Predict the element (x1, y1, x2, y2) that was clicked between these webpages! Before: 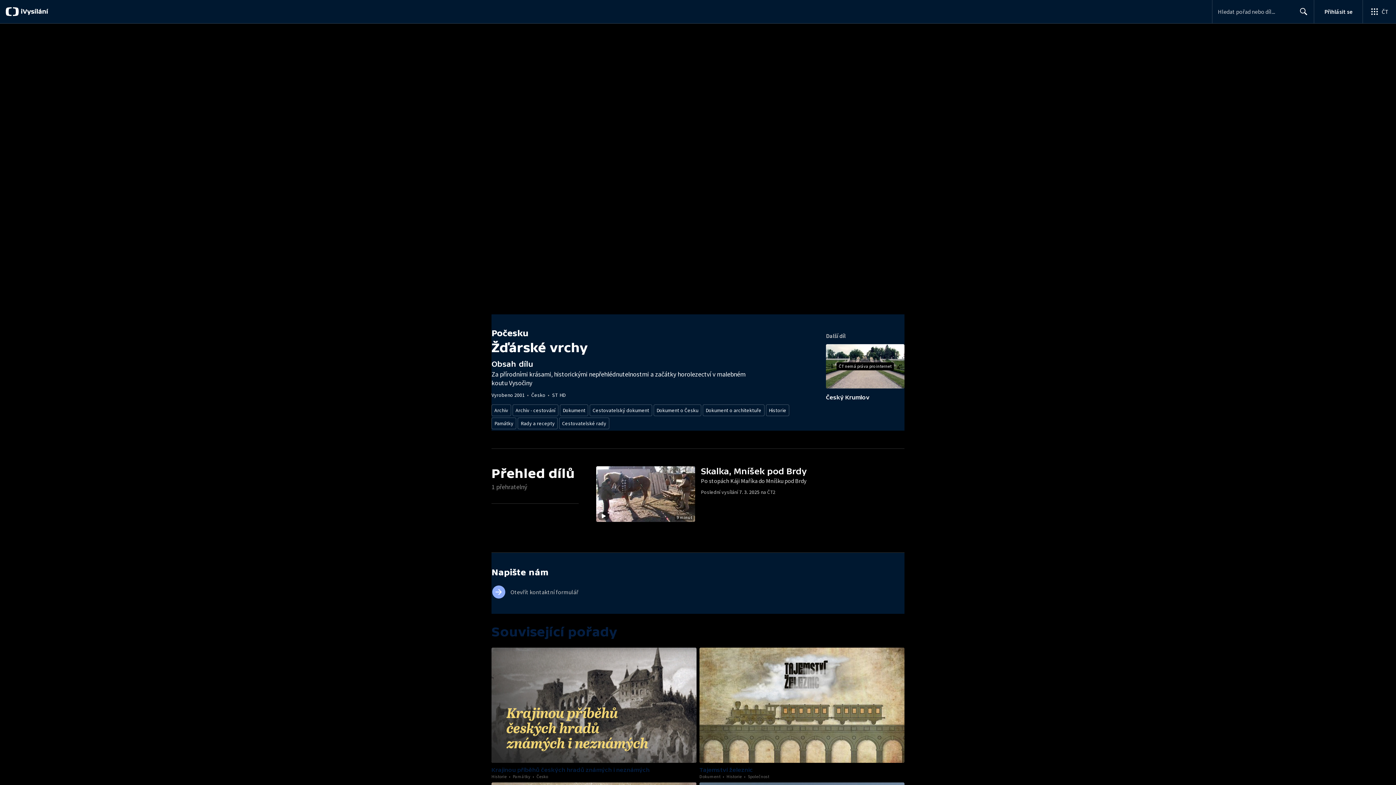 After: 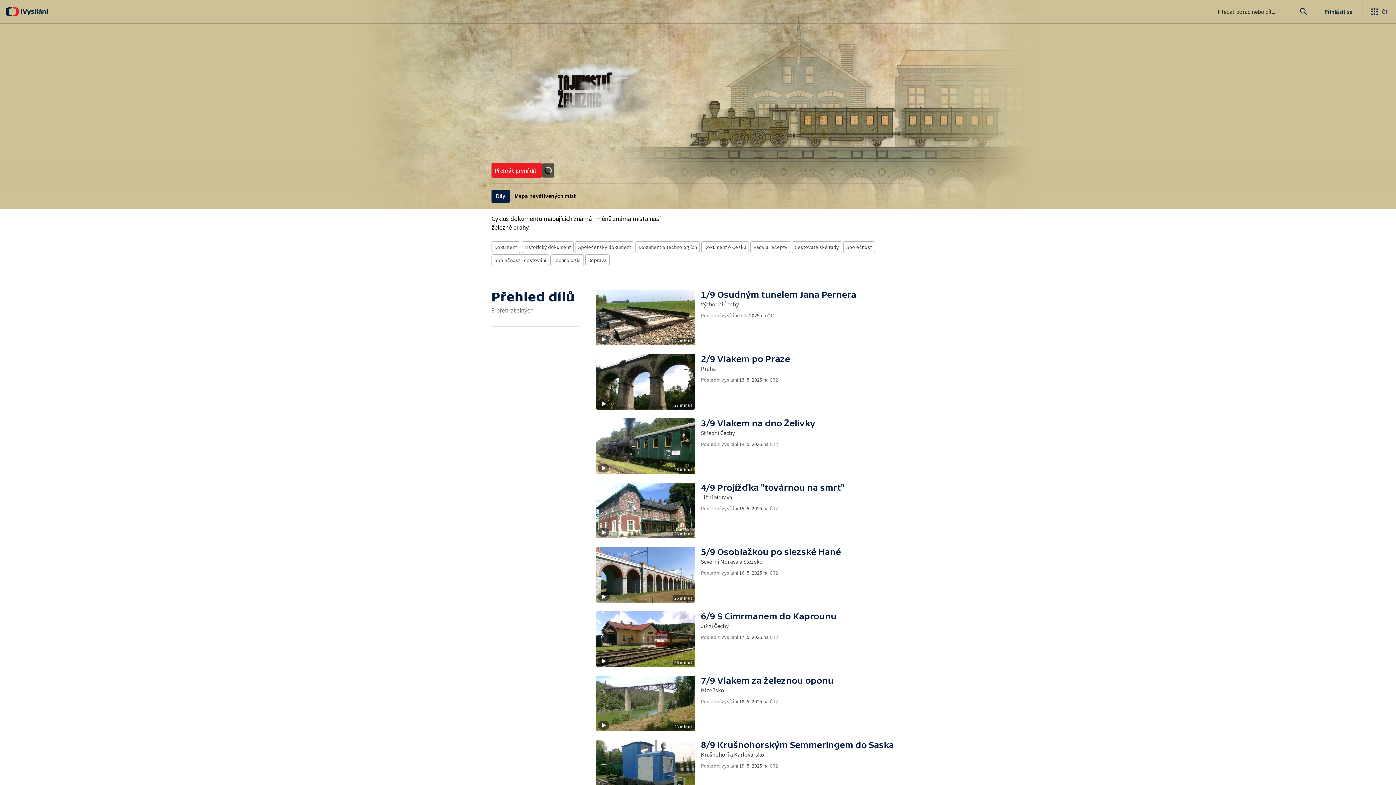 Action: bbox: (699, 647, 904, 763)